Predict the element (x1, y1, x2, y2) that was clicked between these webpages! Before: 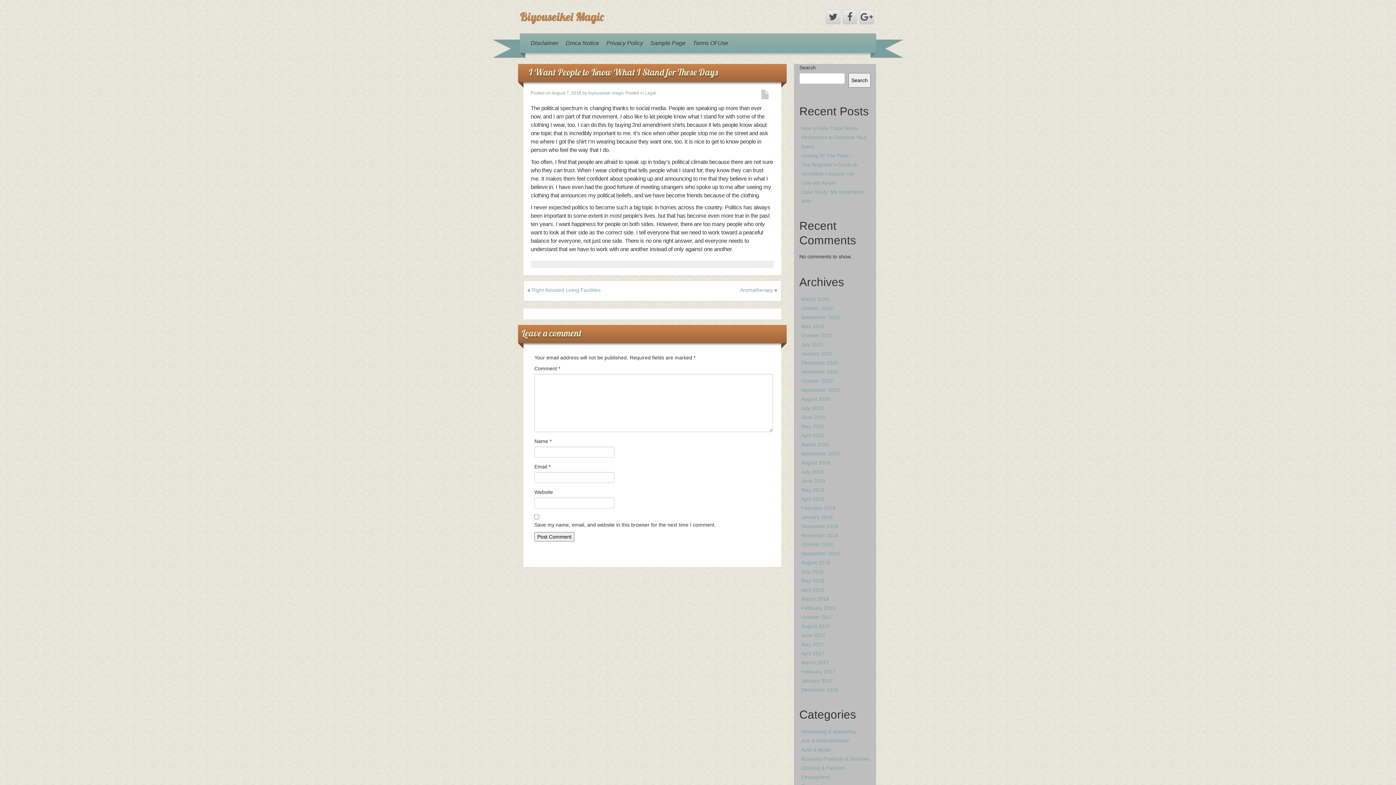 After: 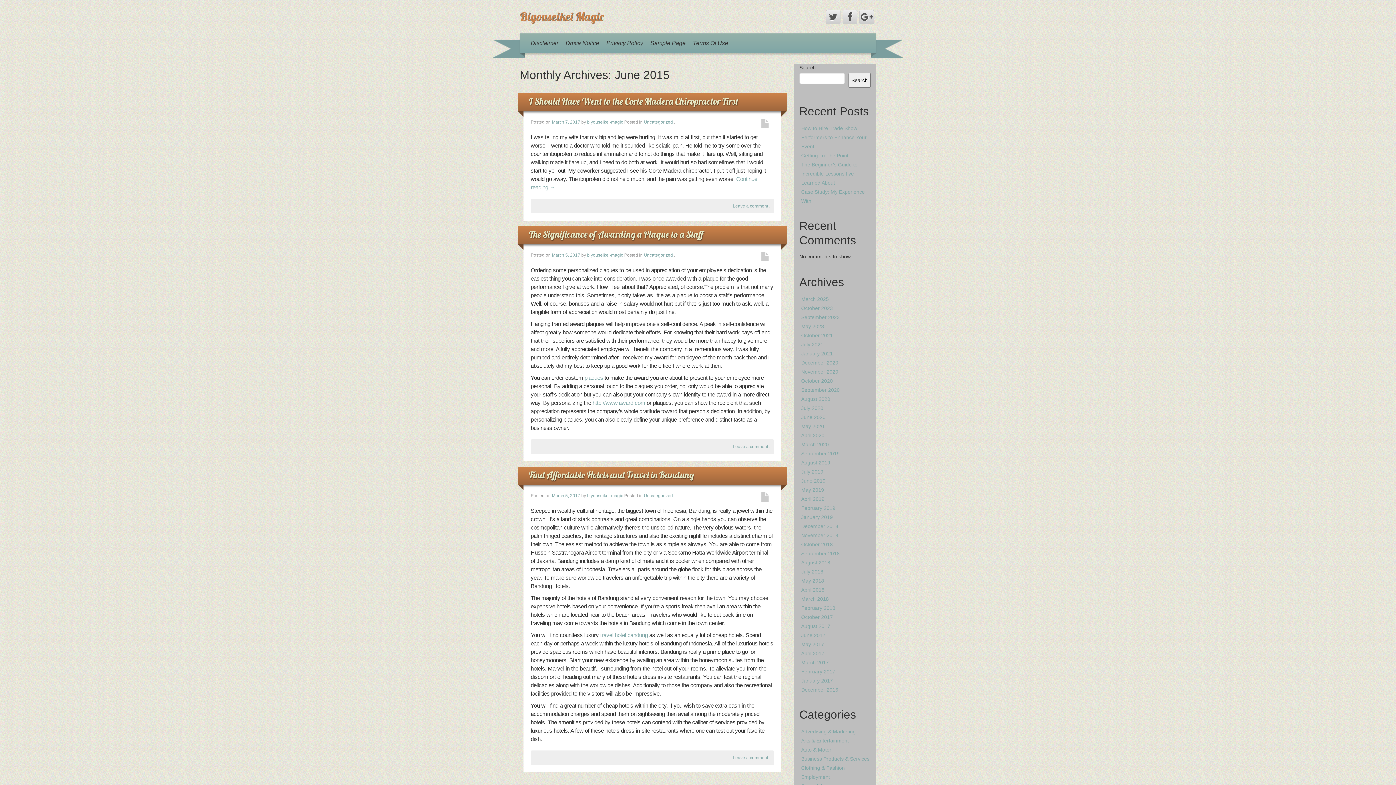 Action: label: March 2017 bbox: (801, 660, 829, 665)